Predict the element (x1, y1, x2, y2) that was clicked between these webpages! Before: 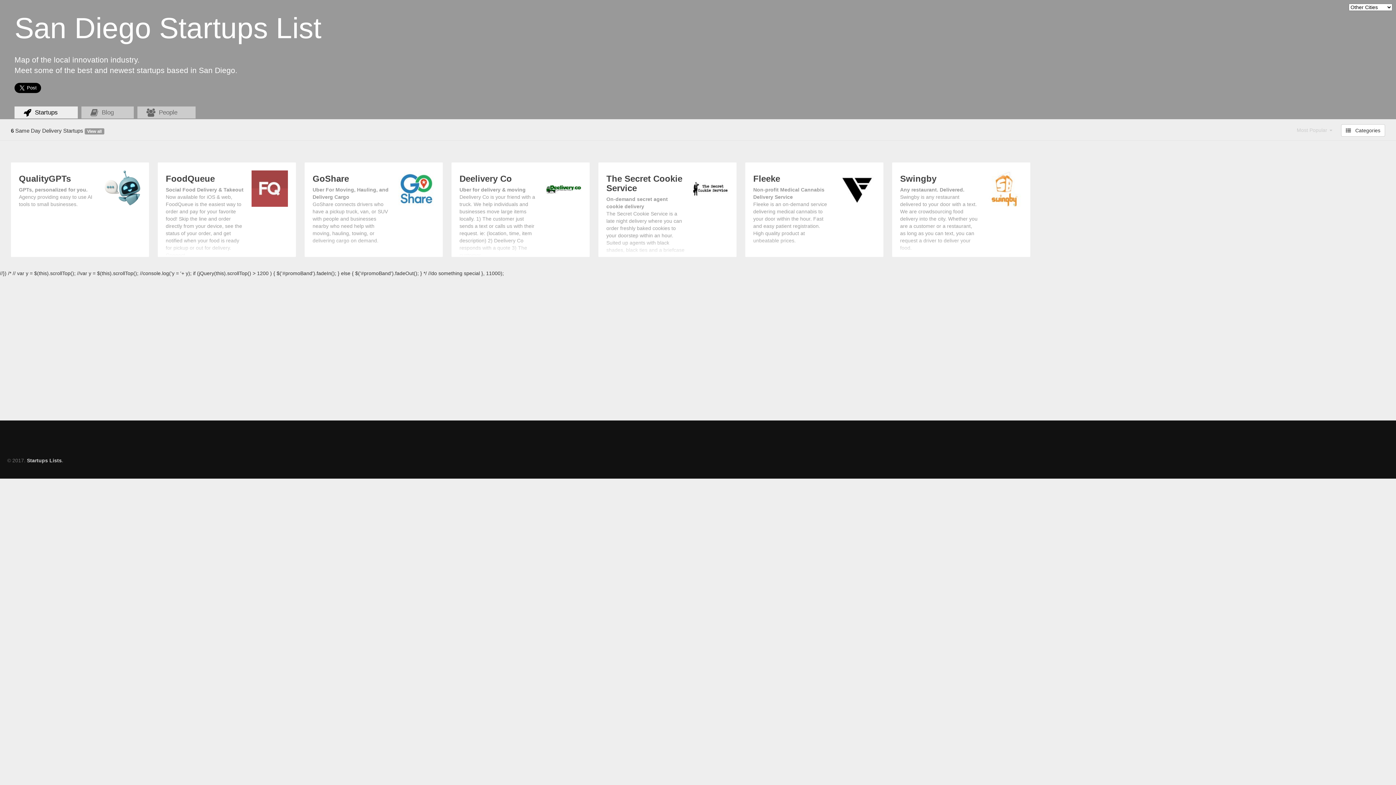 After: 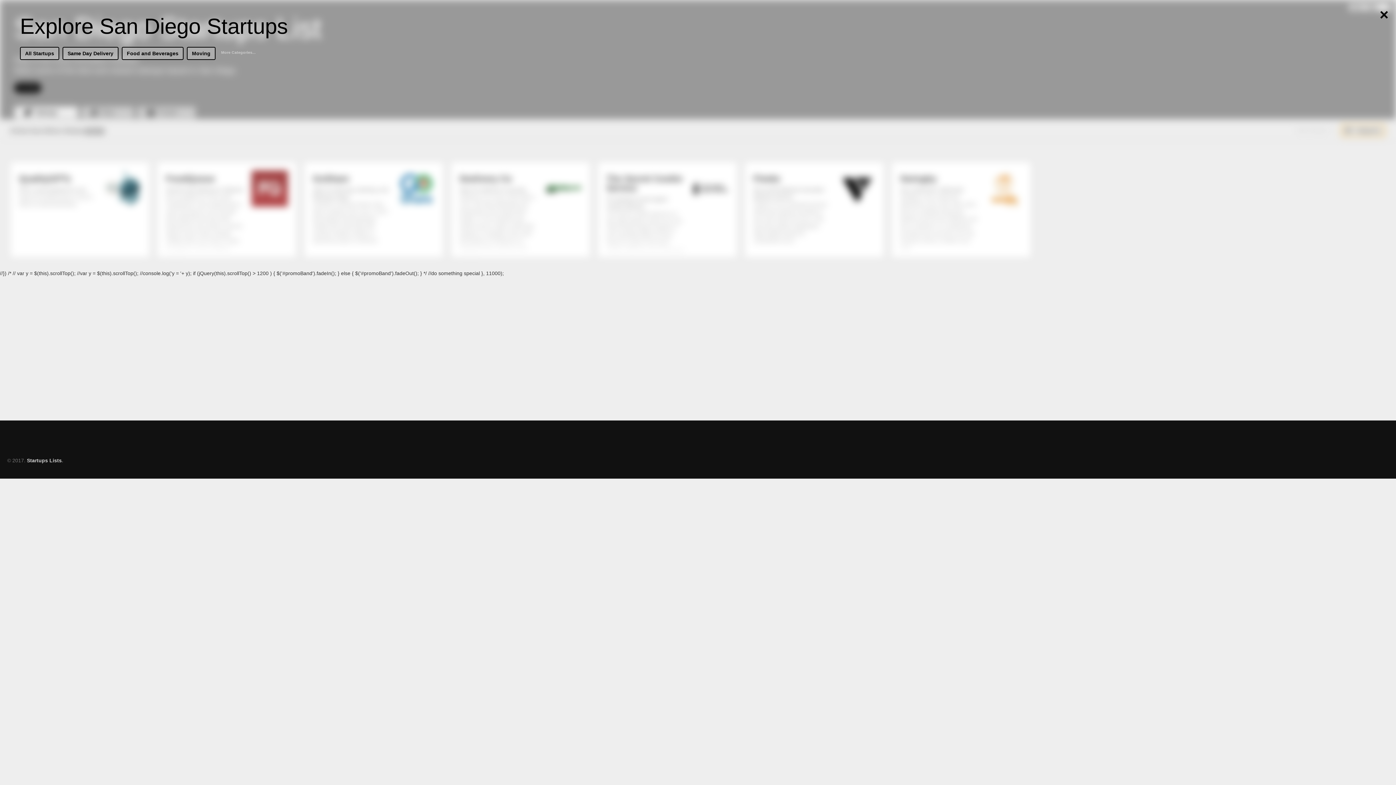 Action: bbox: (1341, 124, 1385, 136) label:    Categories